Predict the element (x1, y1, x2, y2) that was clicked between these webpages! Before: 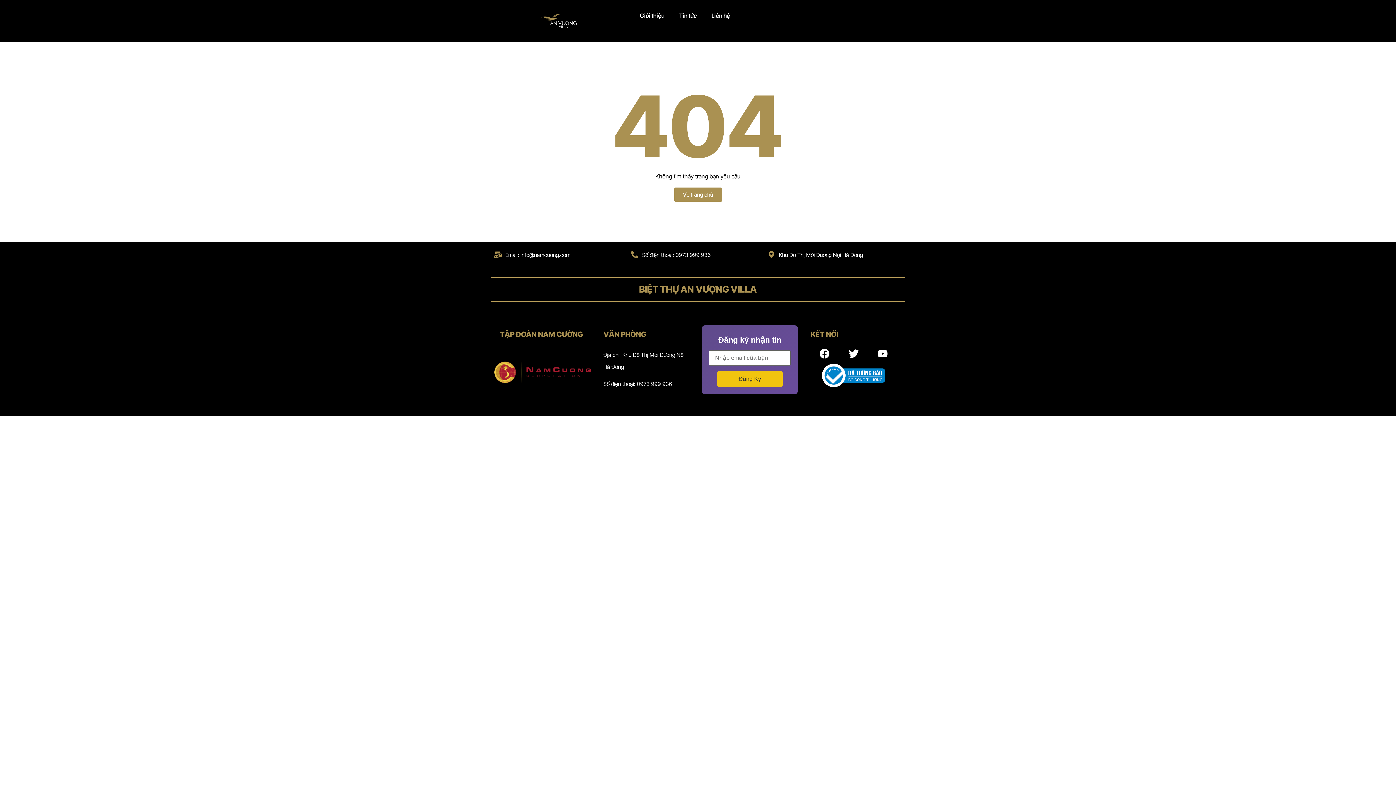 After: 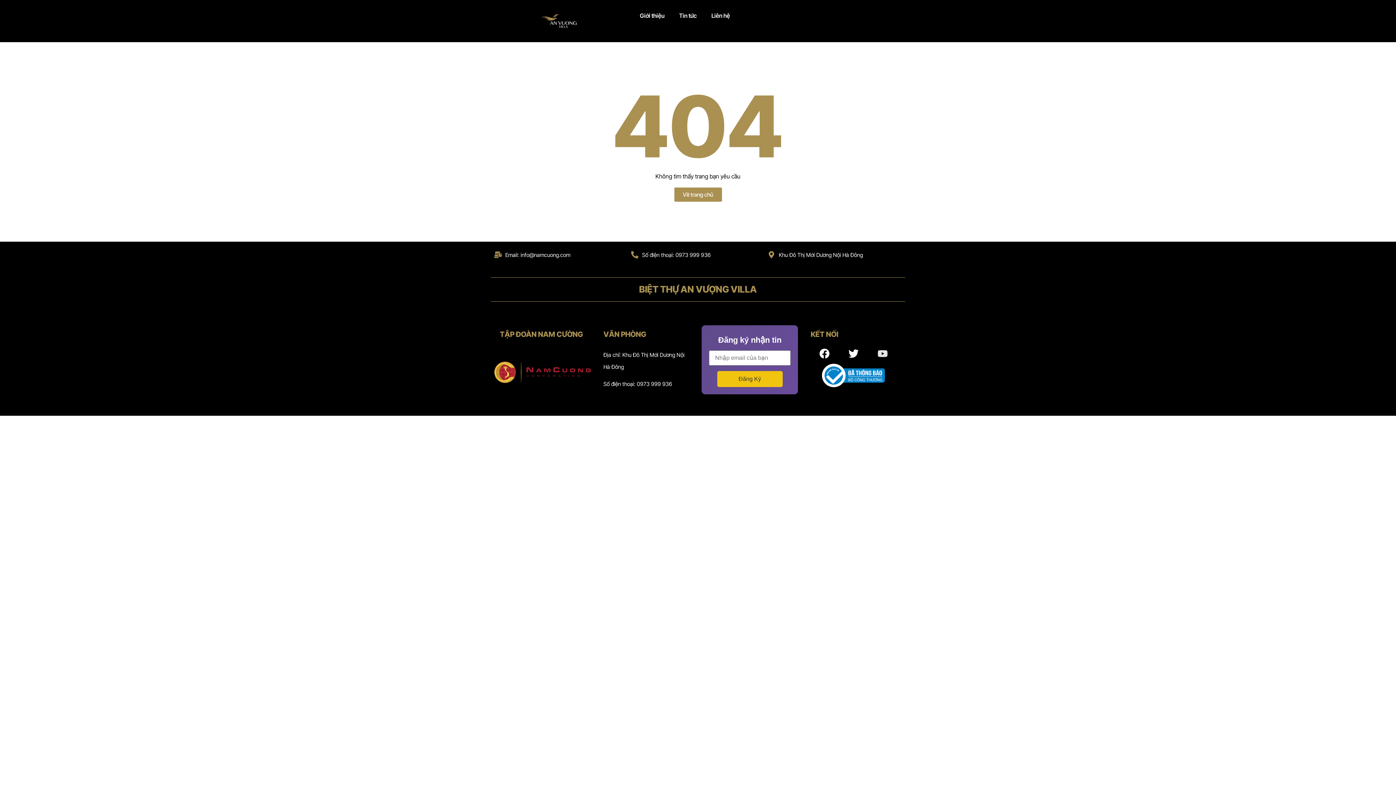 Action: label: Youtube bbox: (872, 343, 892, 363)